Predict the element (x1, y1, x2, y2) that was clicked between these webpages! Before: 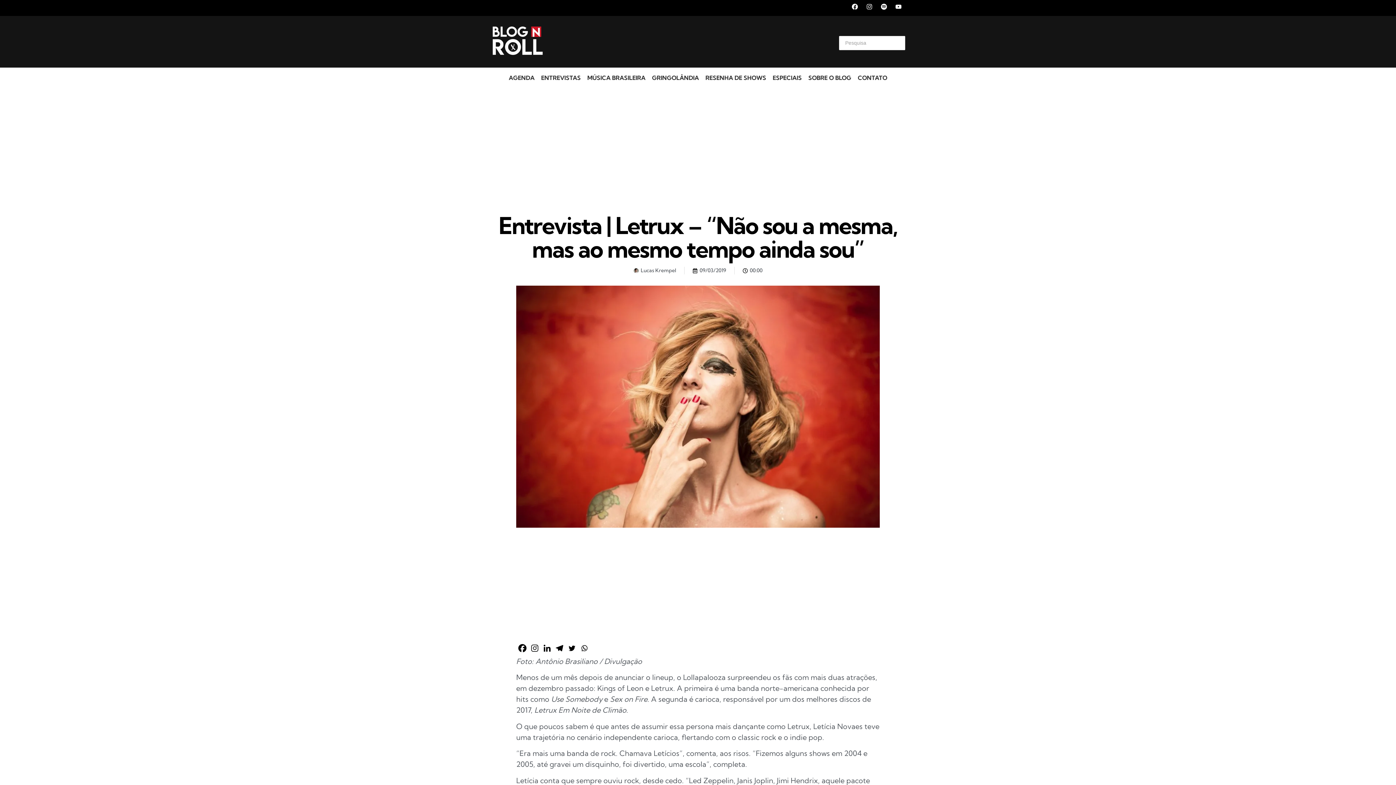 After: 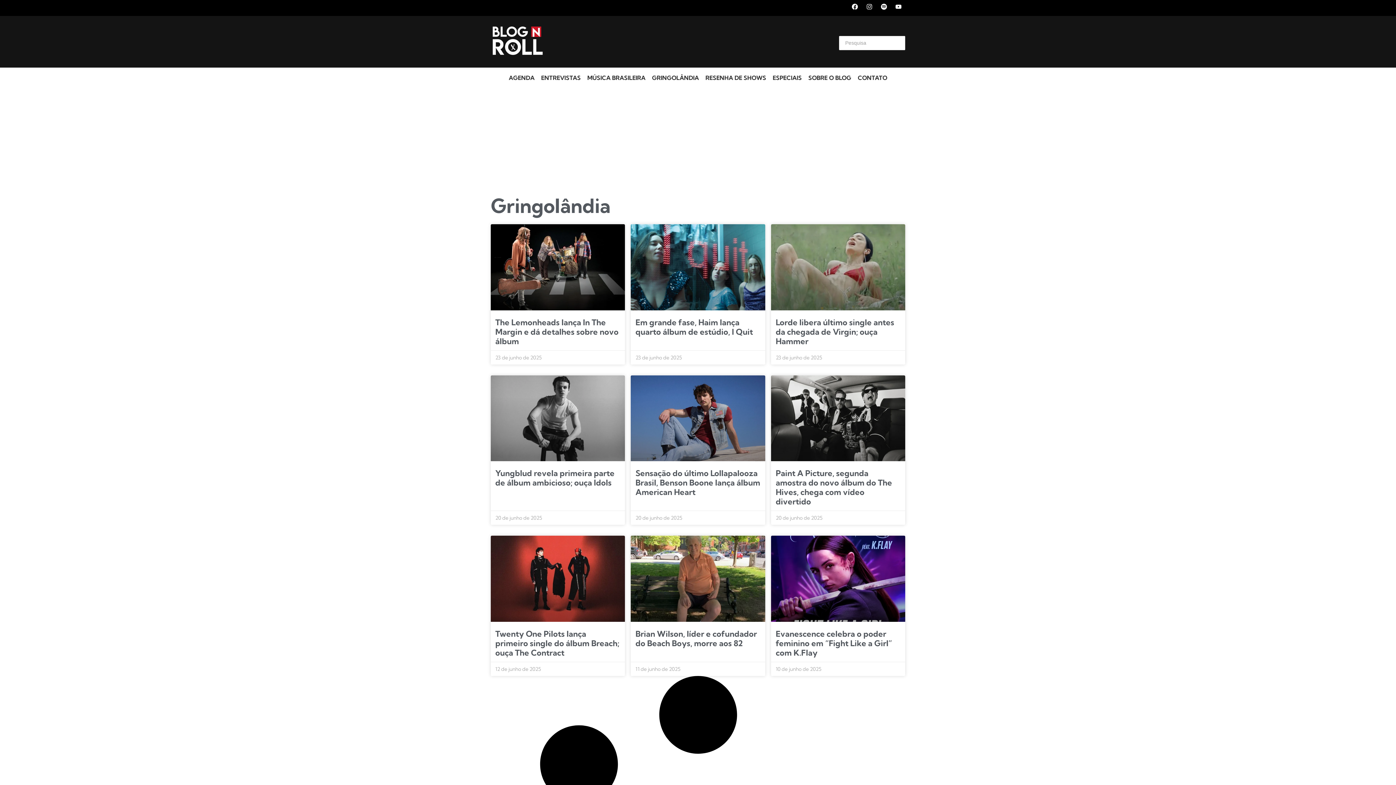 Action: label: GRINGOLÂNDIA bbox: (650, 70, 700, 85)